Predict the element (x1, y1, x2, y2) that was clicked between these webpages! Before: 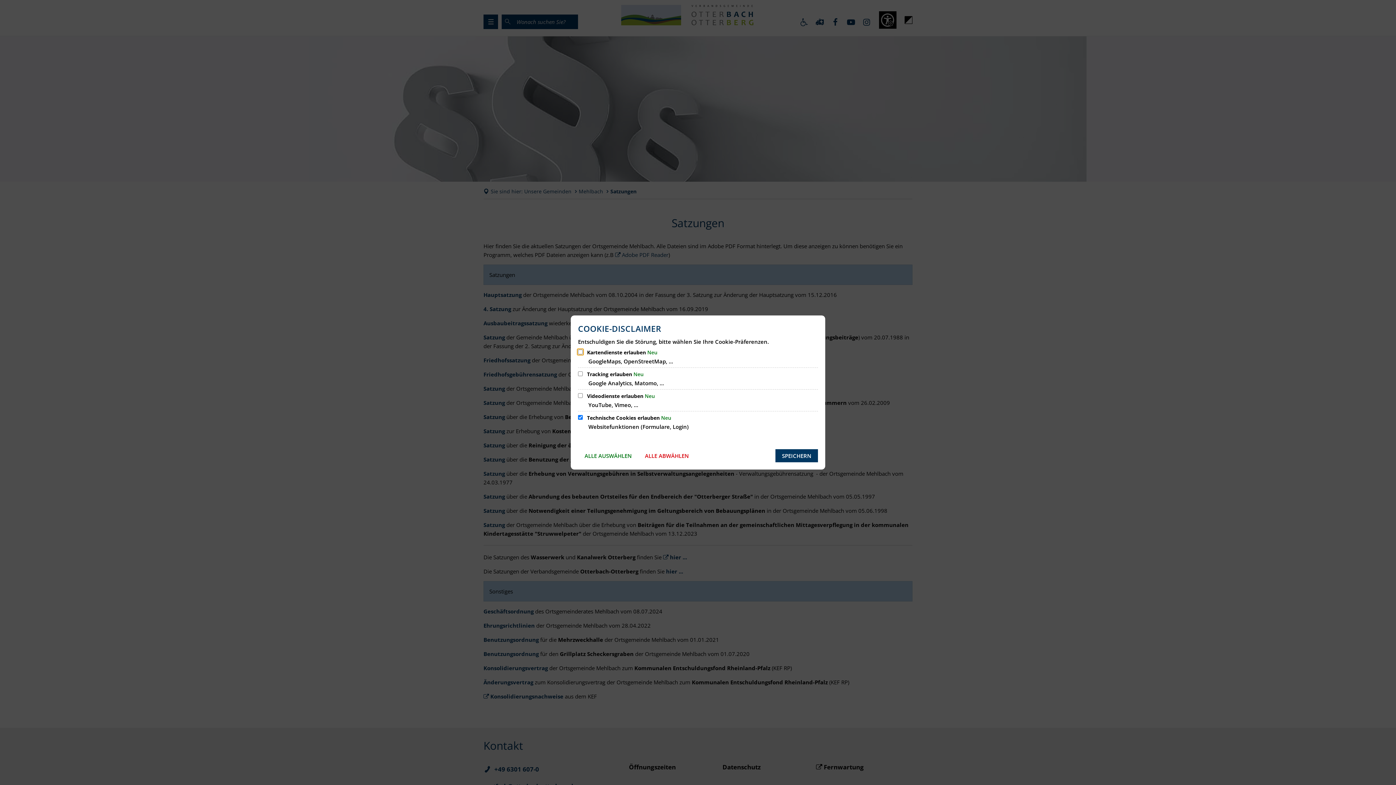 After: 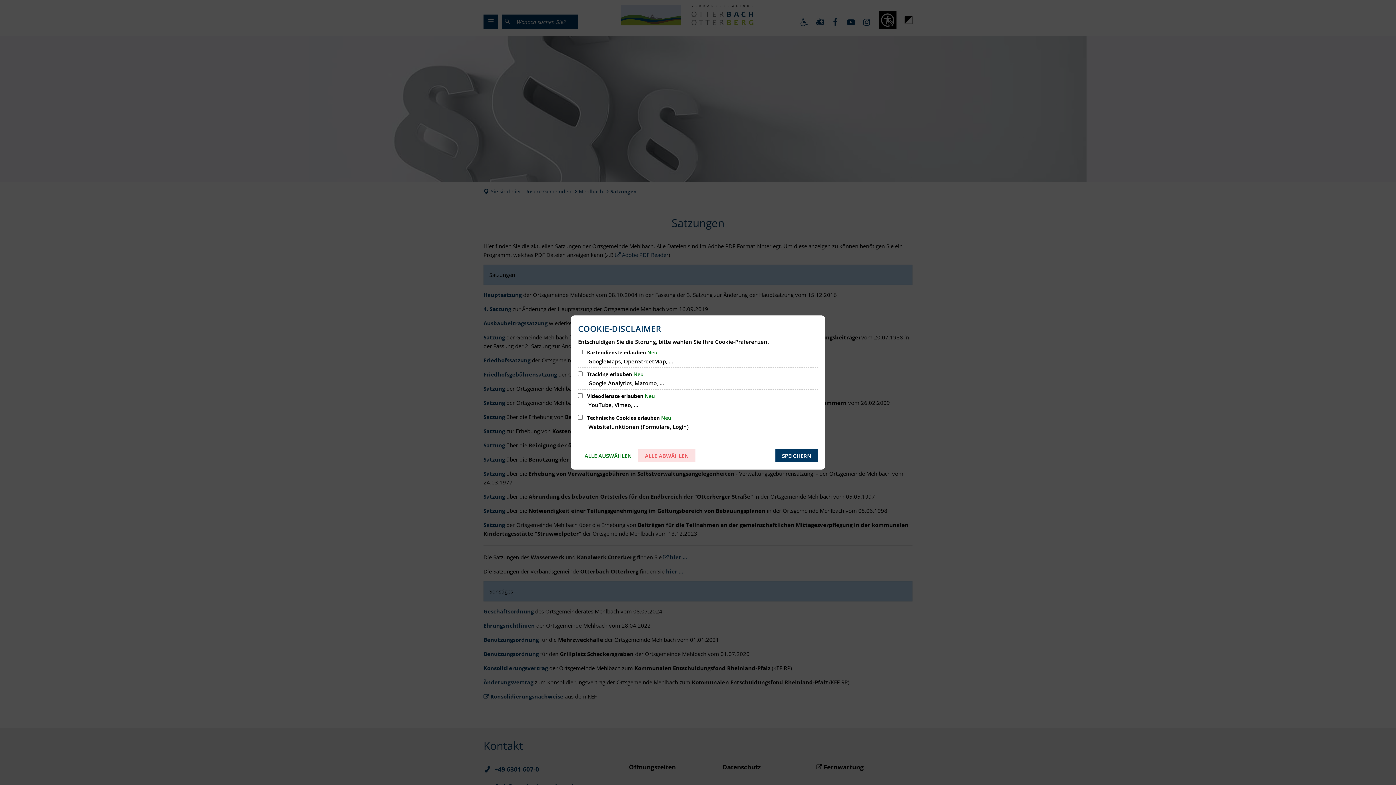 Action: label: ALLE ABWÄHLEN bbox: (638, 449, 695, 462)